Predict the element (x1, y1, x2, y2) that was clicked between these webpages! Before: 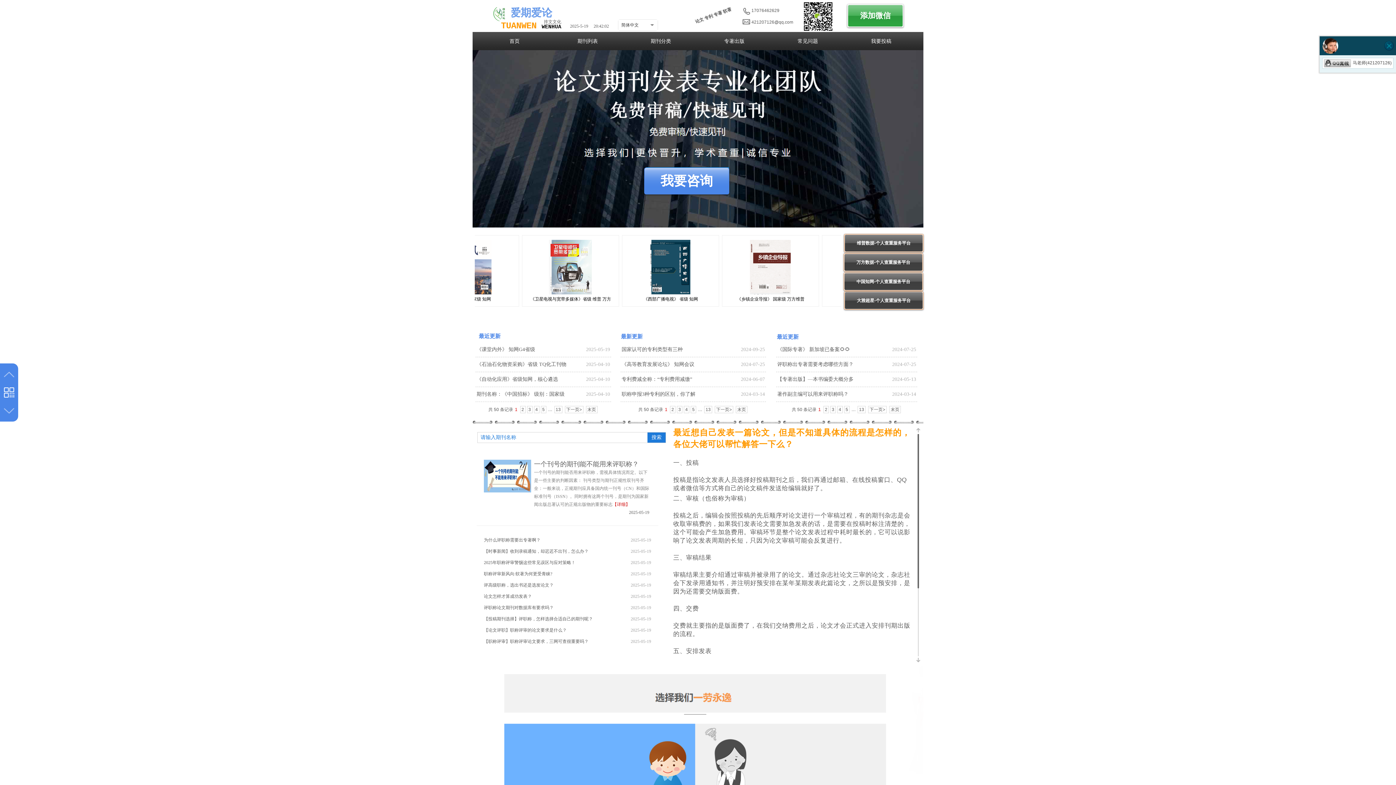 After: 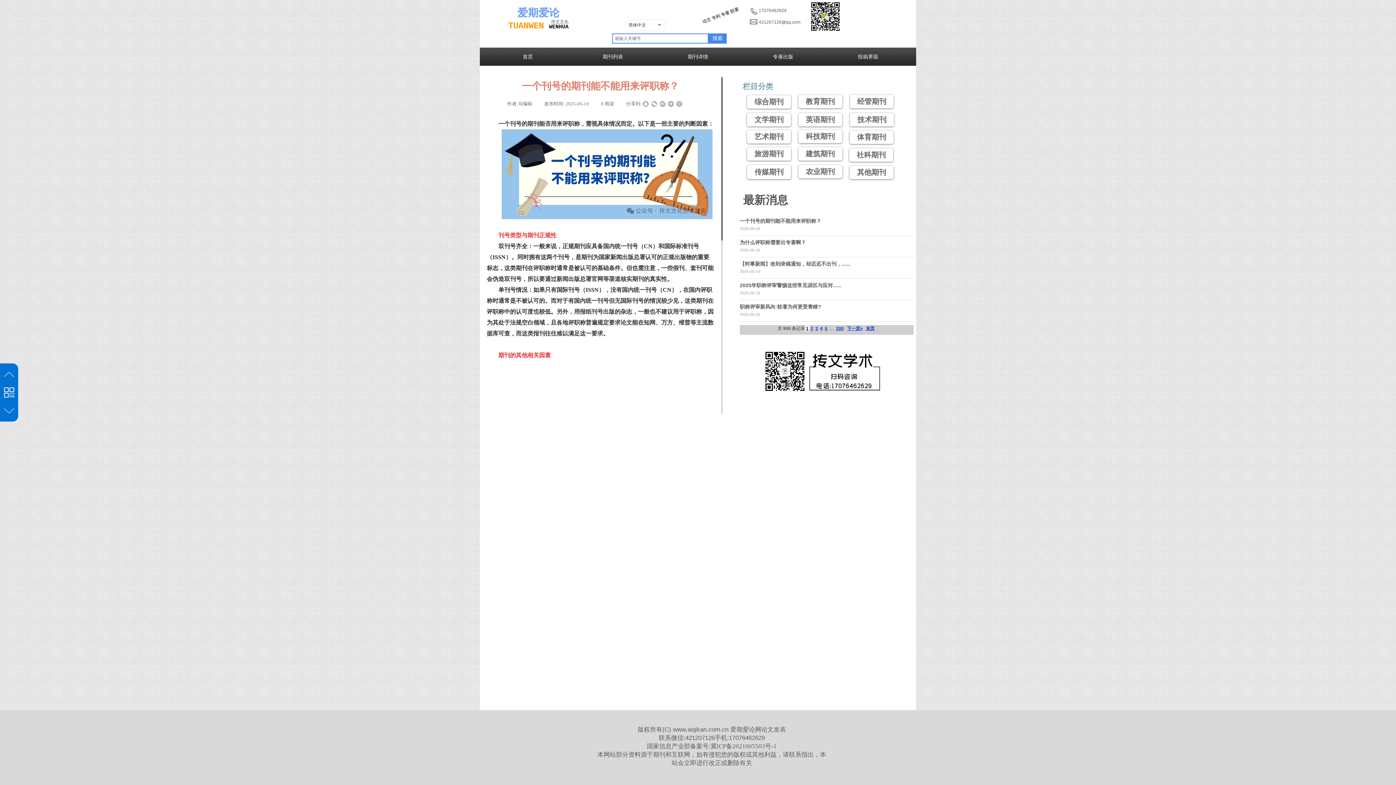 Action: bbox: (612, 500, 630, 508) label: 【详细】